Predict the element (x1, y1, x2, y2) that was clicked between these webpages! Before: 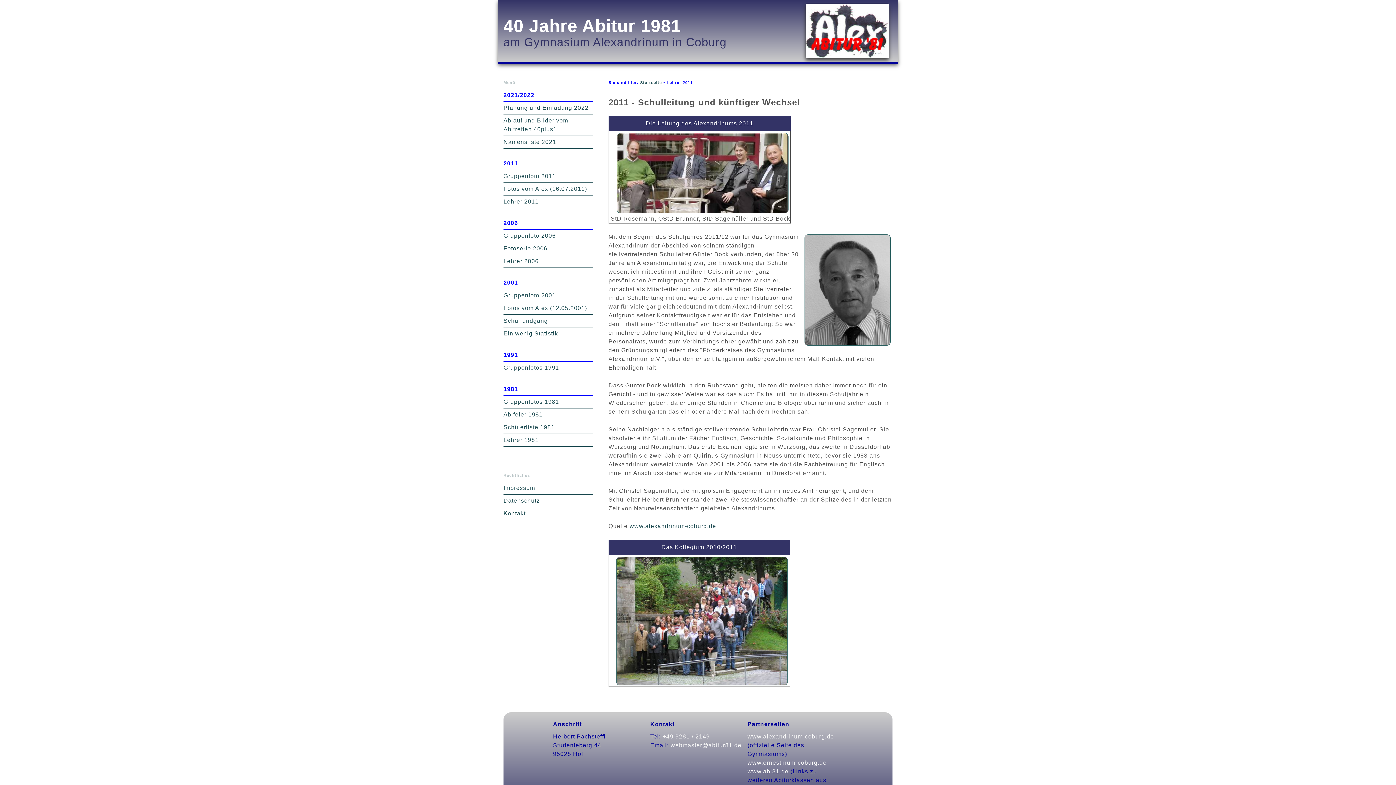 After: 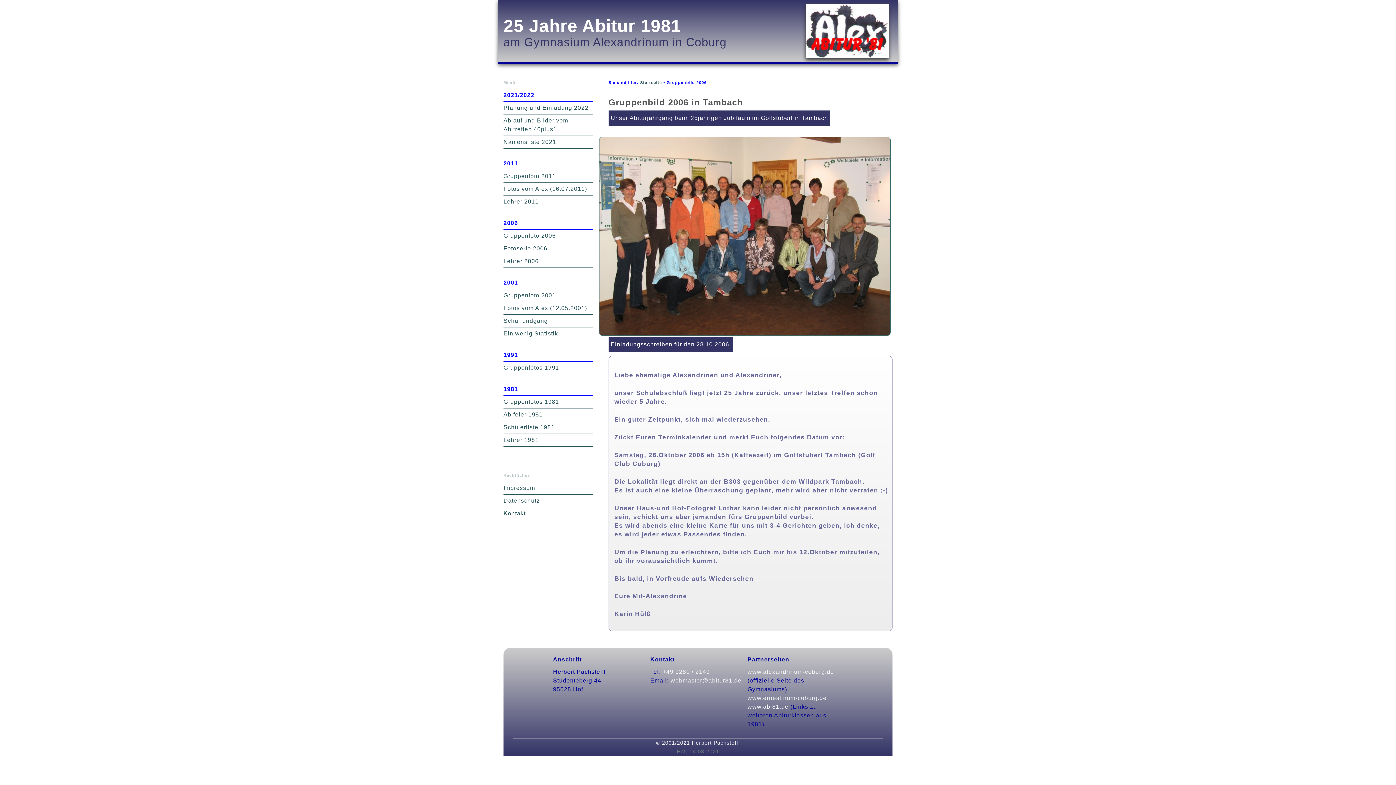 Action: bbox: (503, 229, 593, 242) label: Gruppenfoto 2006